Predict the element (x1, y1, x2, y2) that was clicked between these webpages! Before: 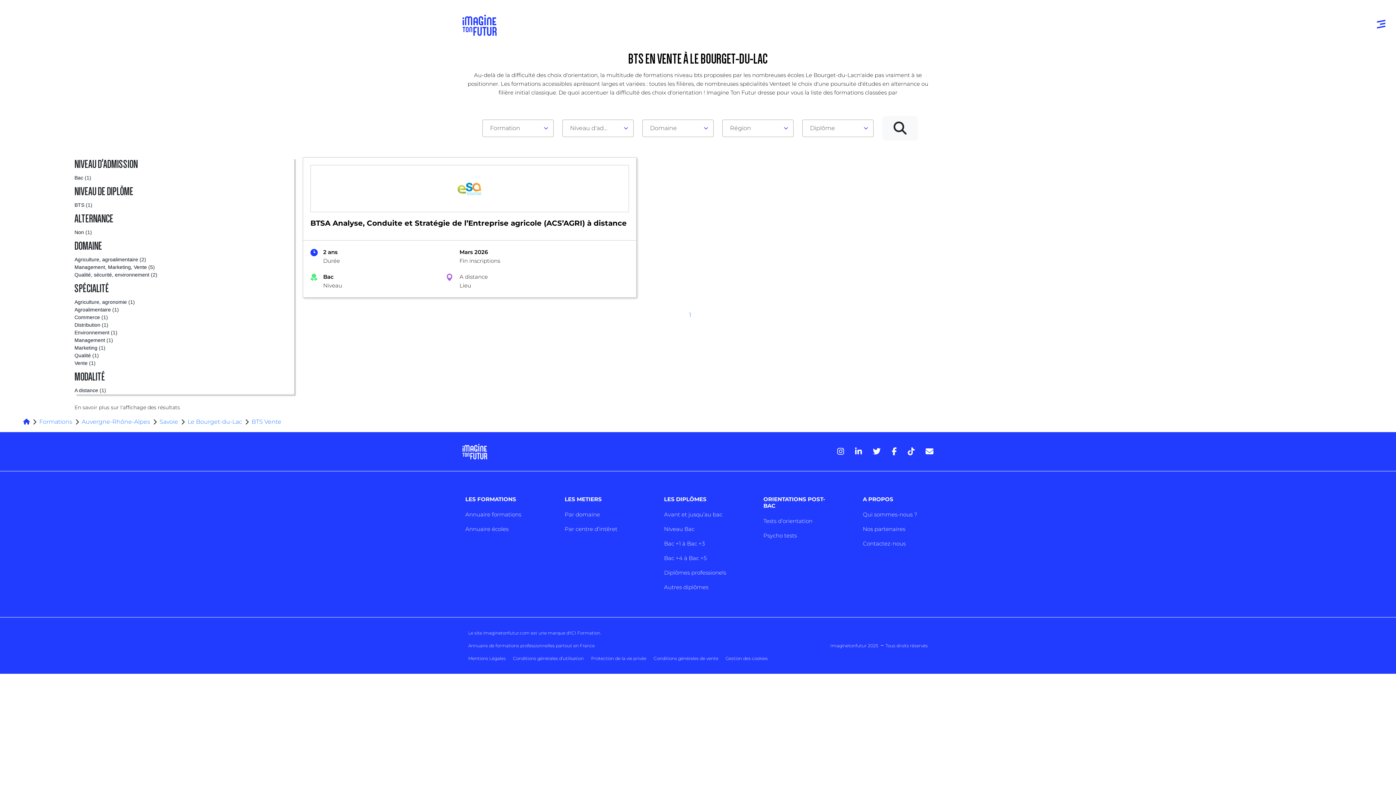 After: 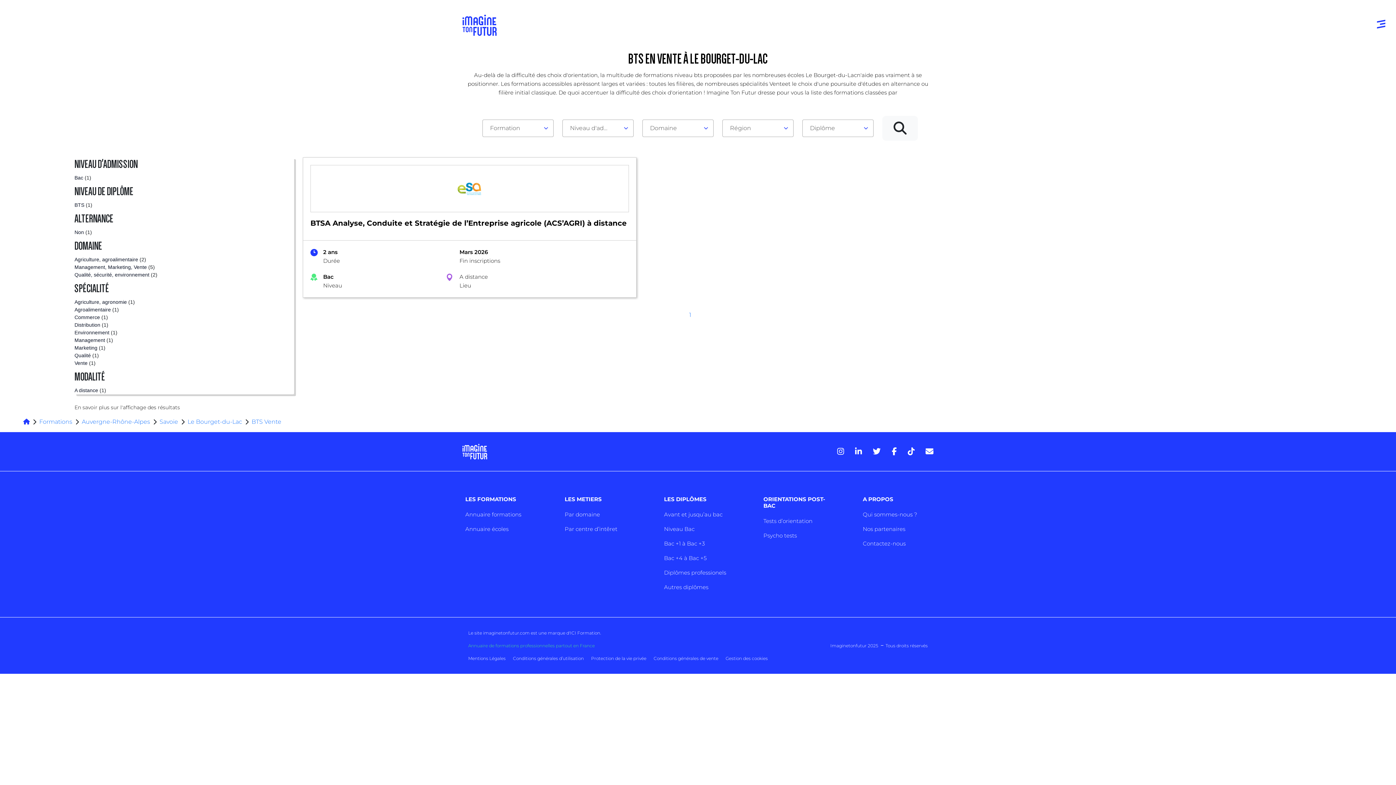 Action: label: Annuaire de formations professionnelles partout en France bbox: (468, 643, 594, 648)